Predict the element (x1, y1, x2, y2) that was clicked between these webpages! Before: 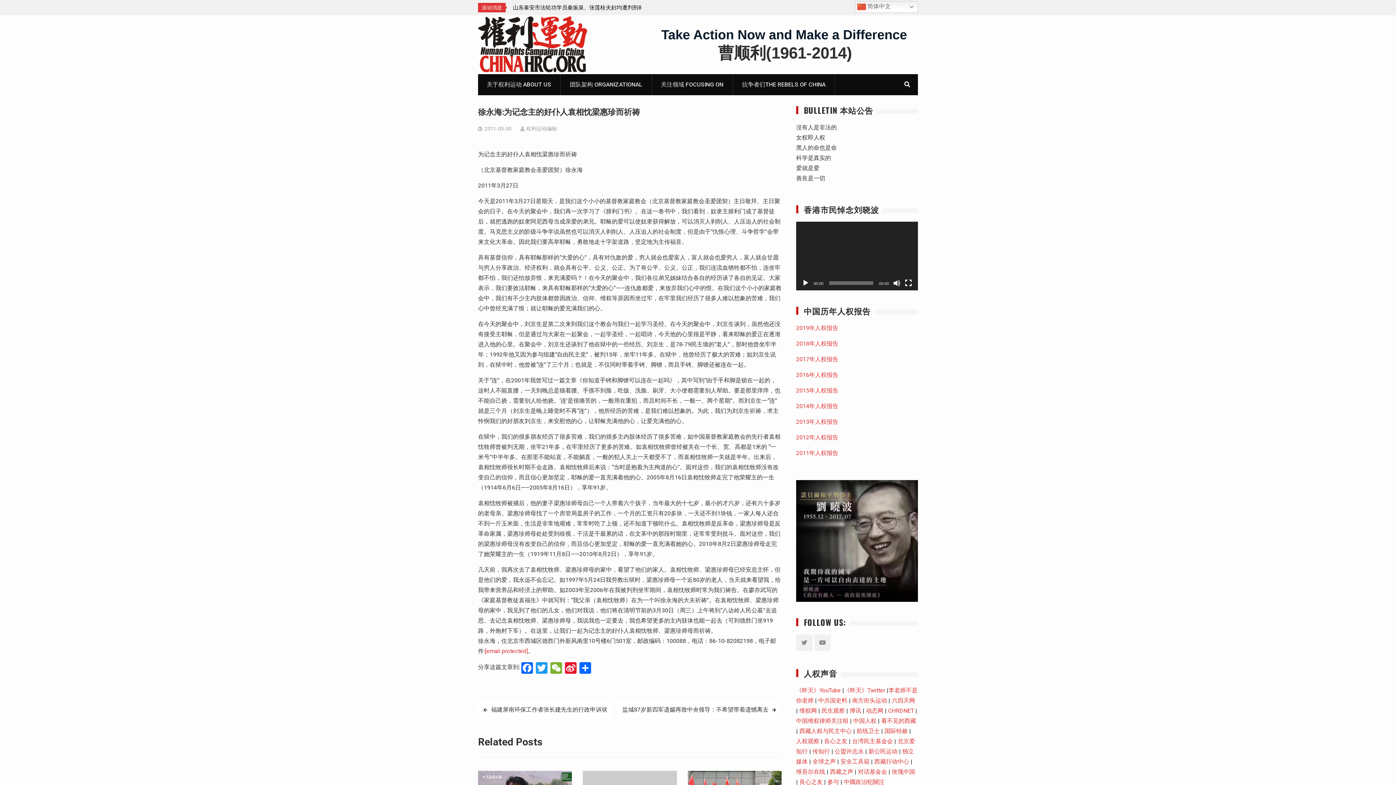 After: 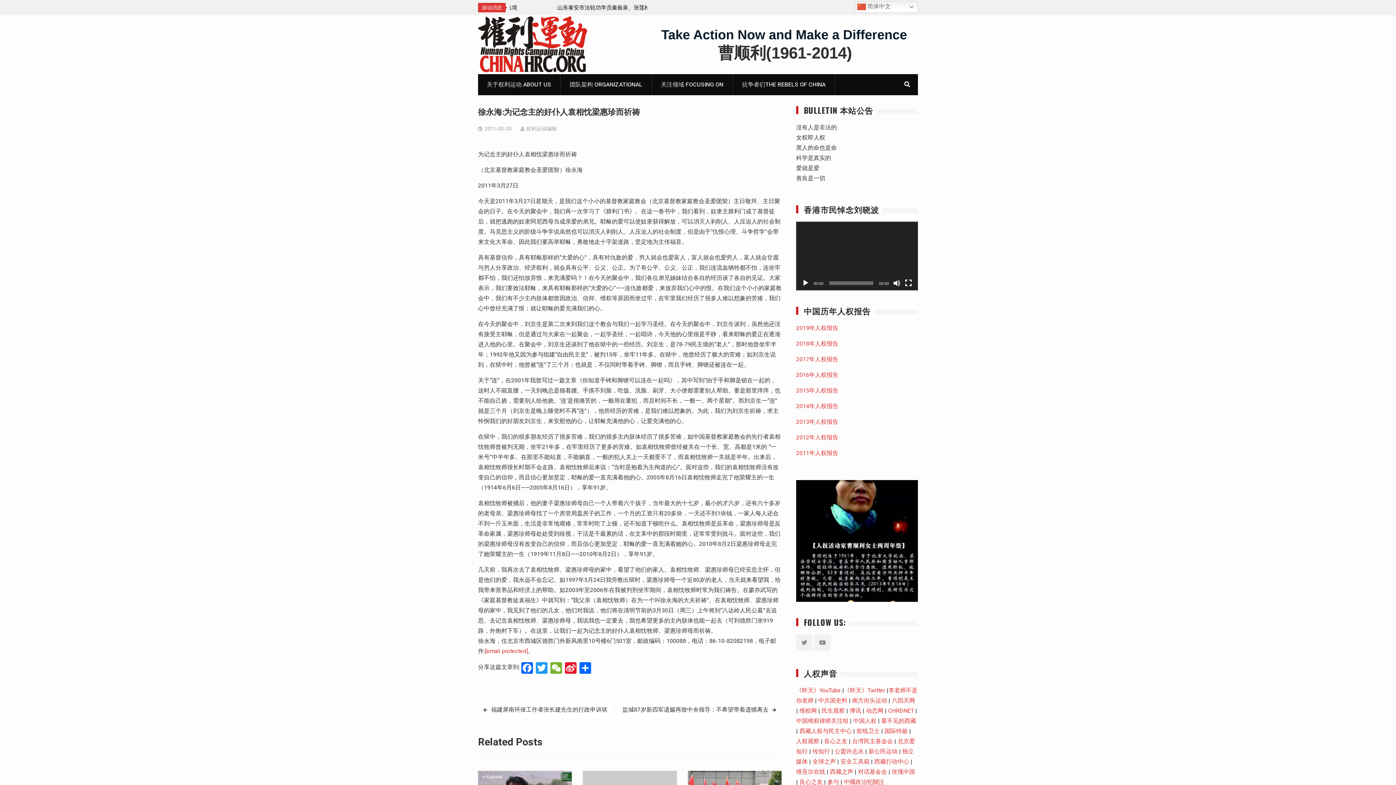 Action: label: 良心之友 bbox: (824, 738, 847, 744)